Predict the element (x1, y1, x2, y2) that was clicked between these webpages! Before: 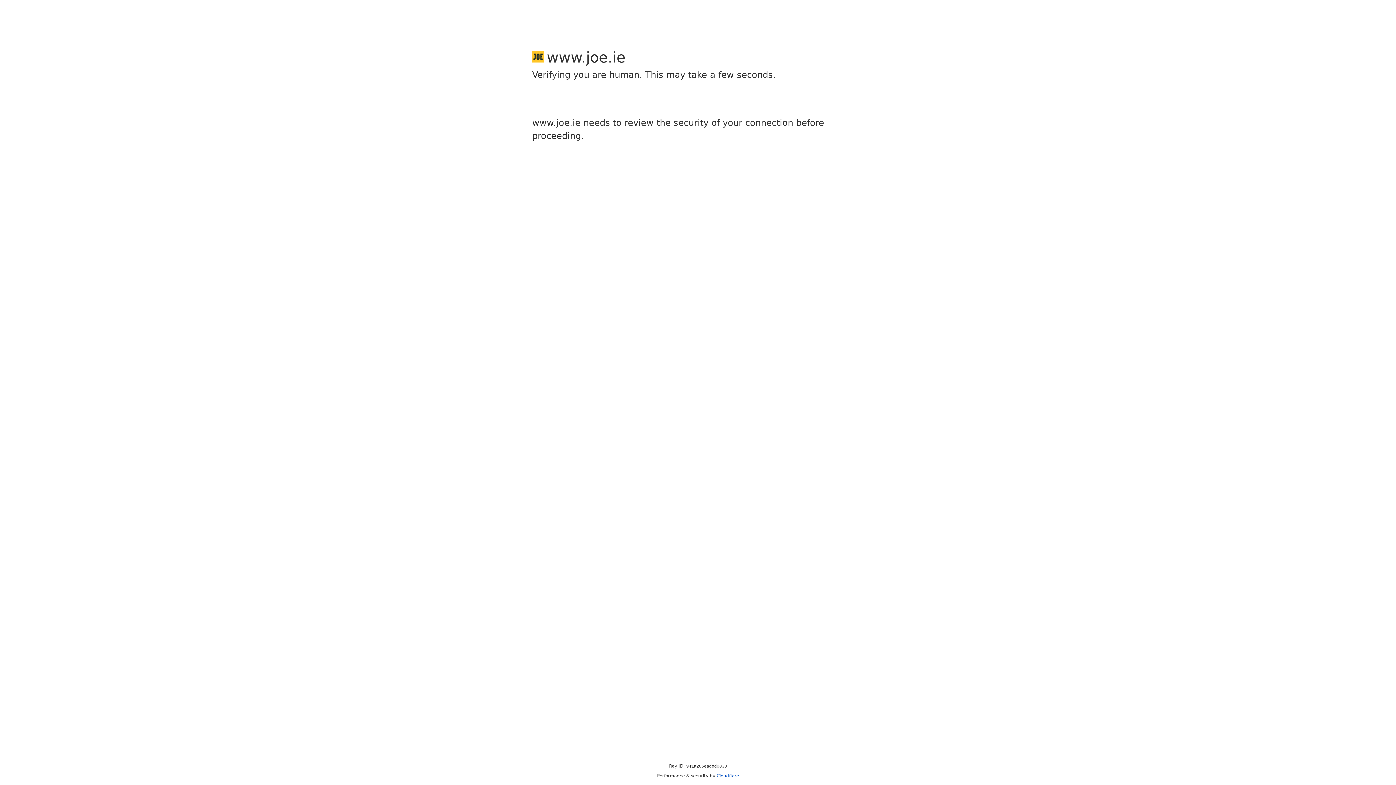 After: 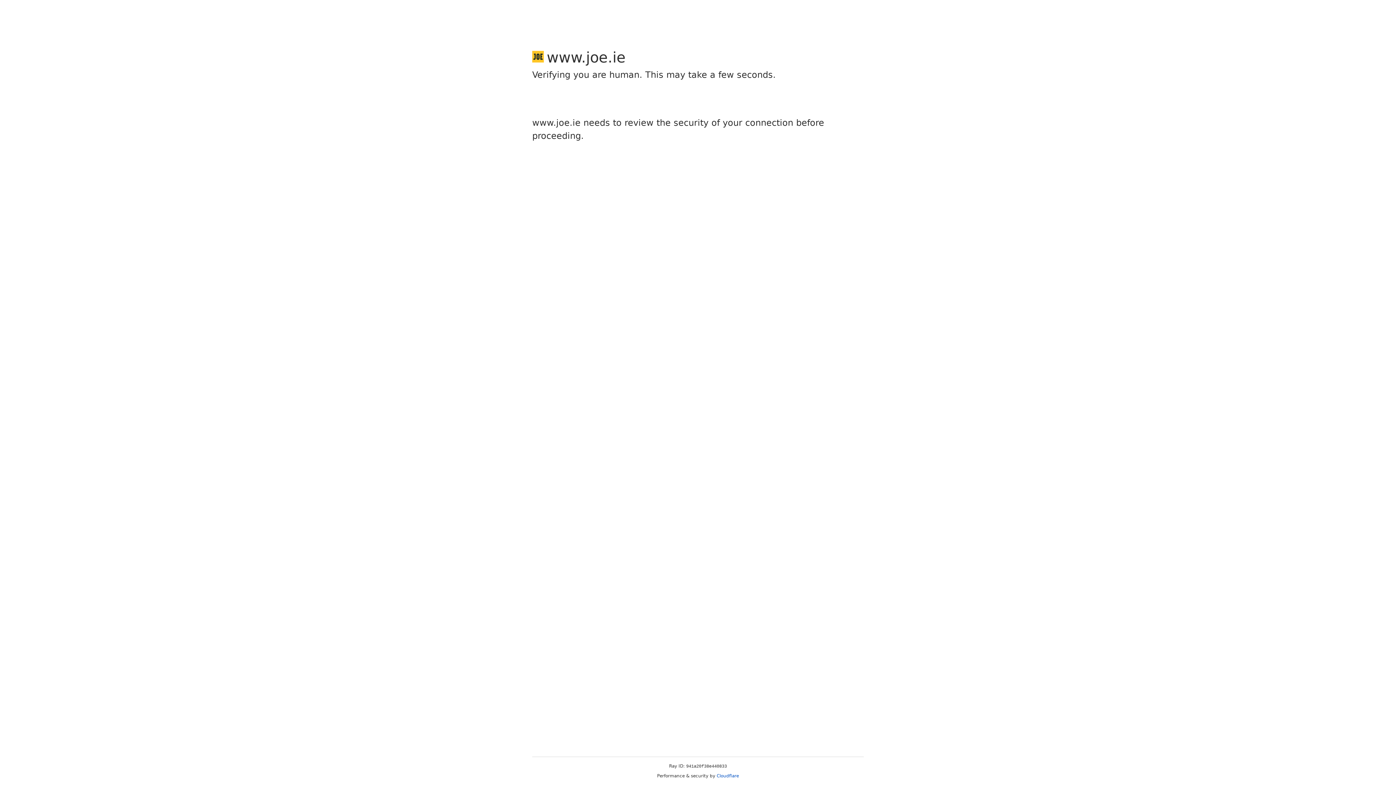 Action: bbox: (716, 773, 739, 778) label: Cloudflare